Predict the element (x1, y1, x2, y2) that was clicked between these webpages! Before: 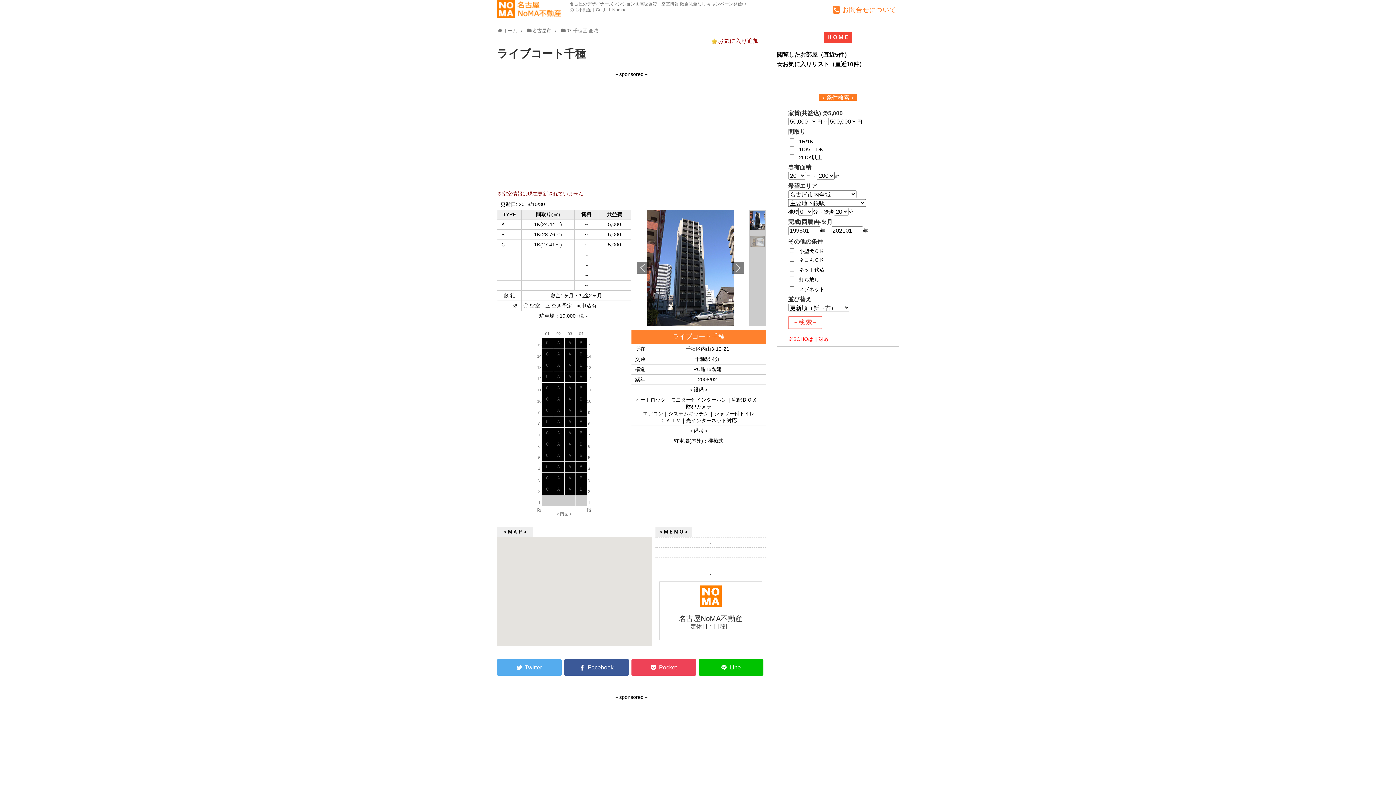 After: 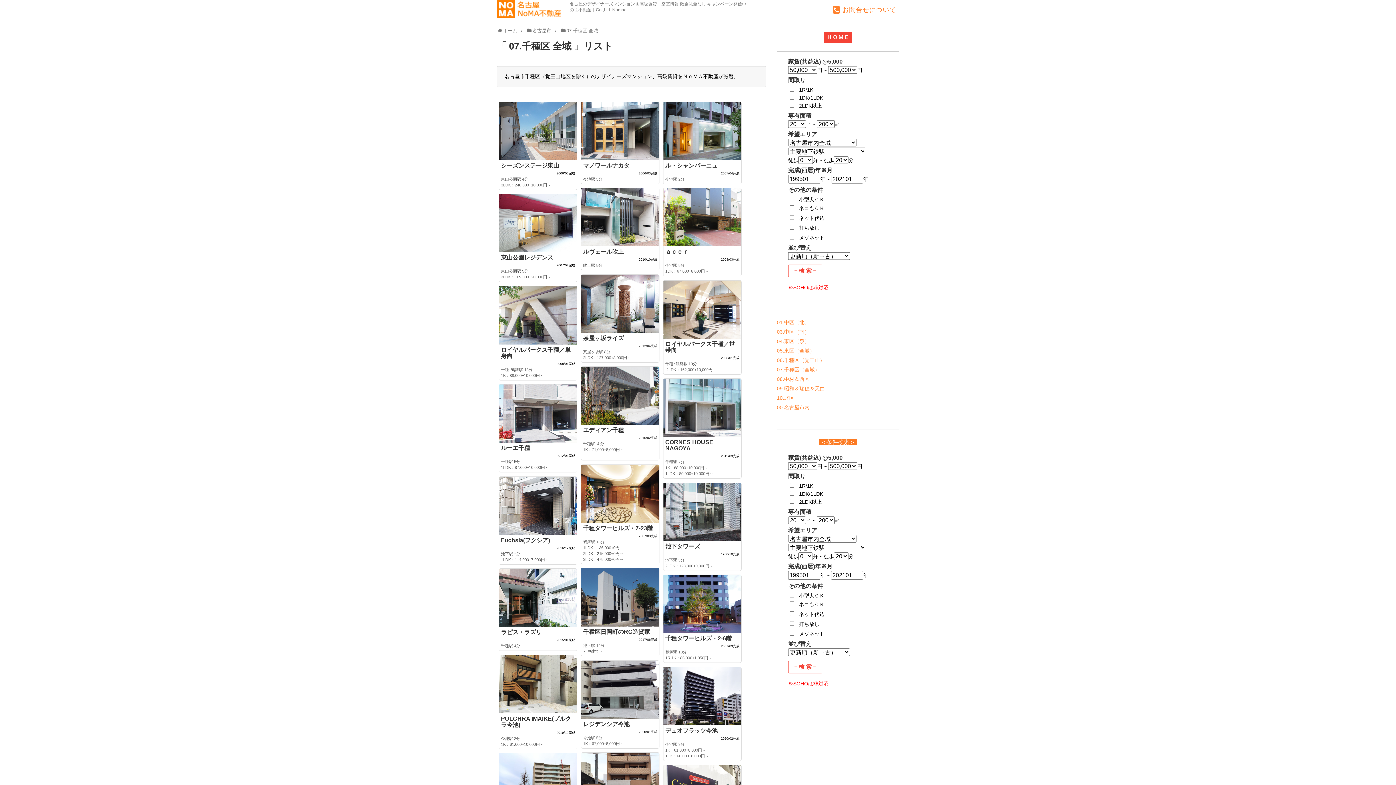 Action: label: 07.千種区 全域 bbox: (566, 28, 598, 33)